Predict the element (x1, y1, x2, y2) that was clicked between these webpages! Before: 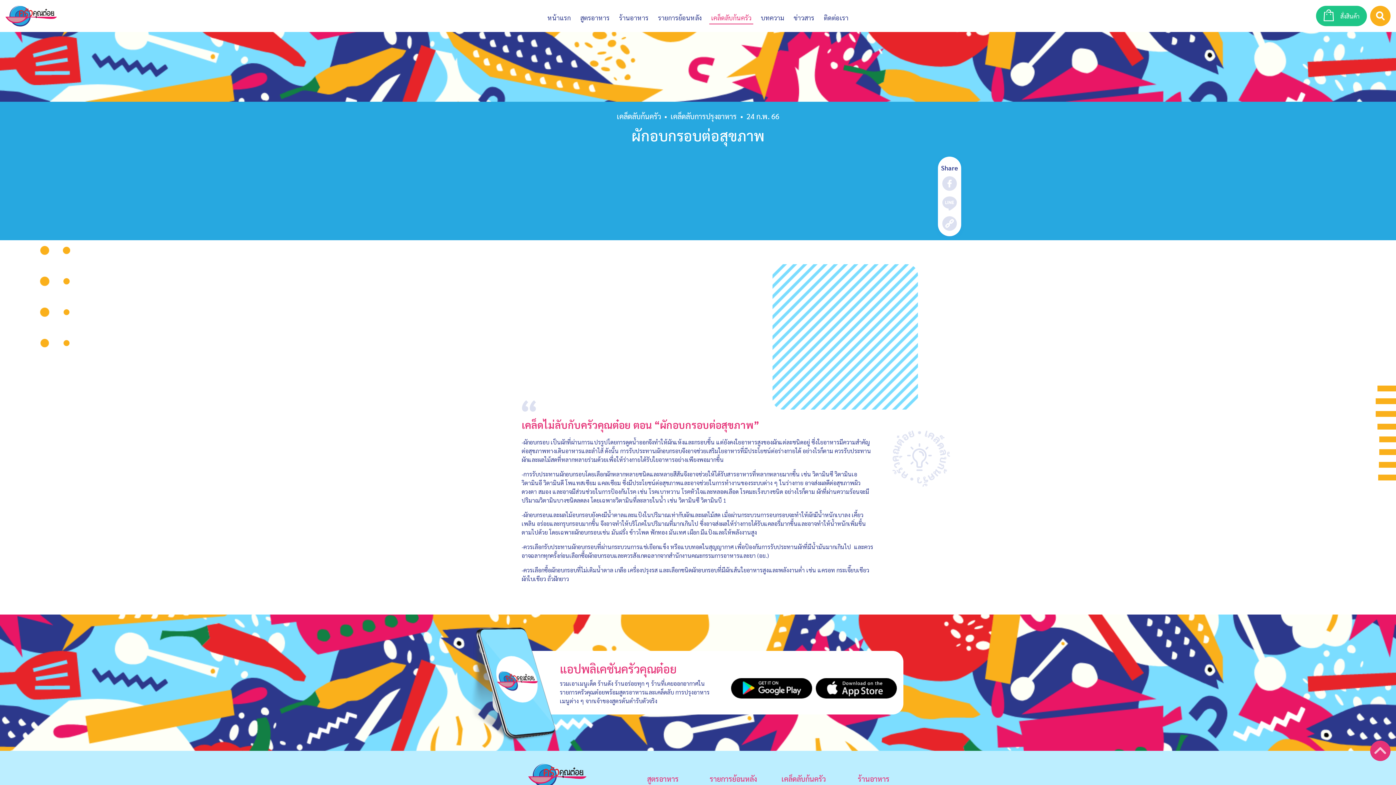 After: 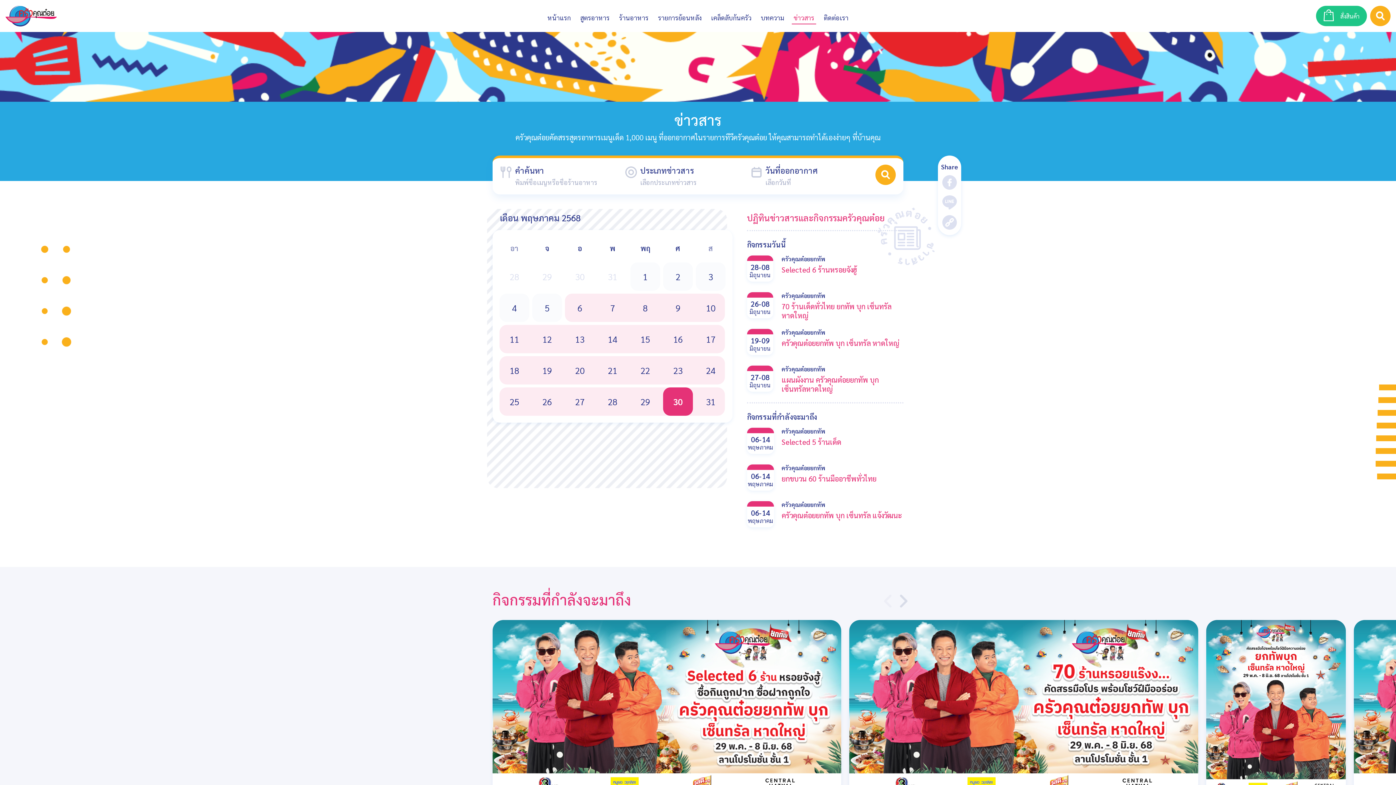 Action: label: ข่าวสาร bbox: (792, 10, 816, 24)